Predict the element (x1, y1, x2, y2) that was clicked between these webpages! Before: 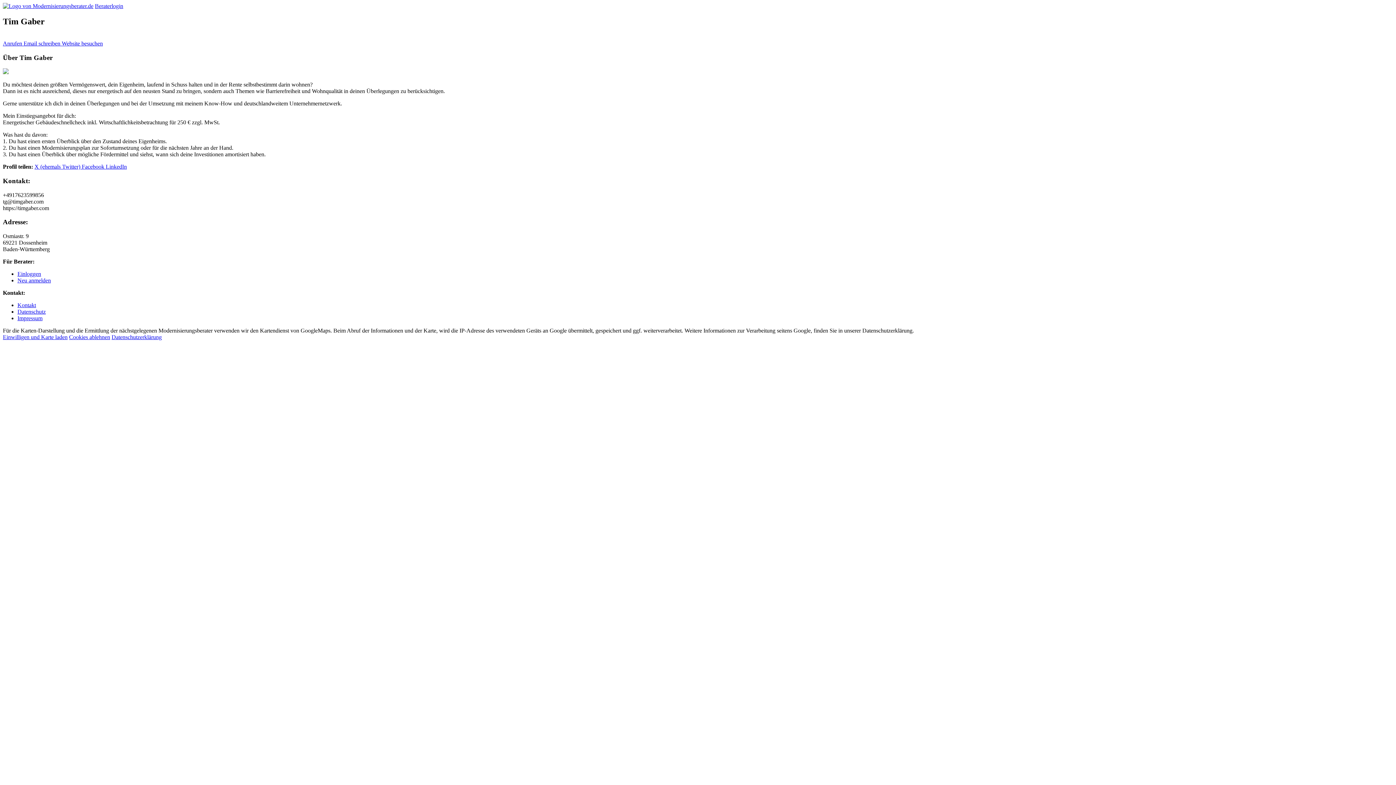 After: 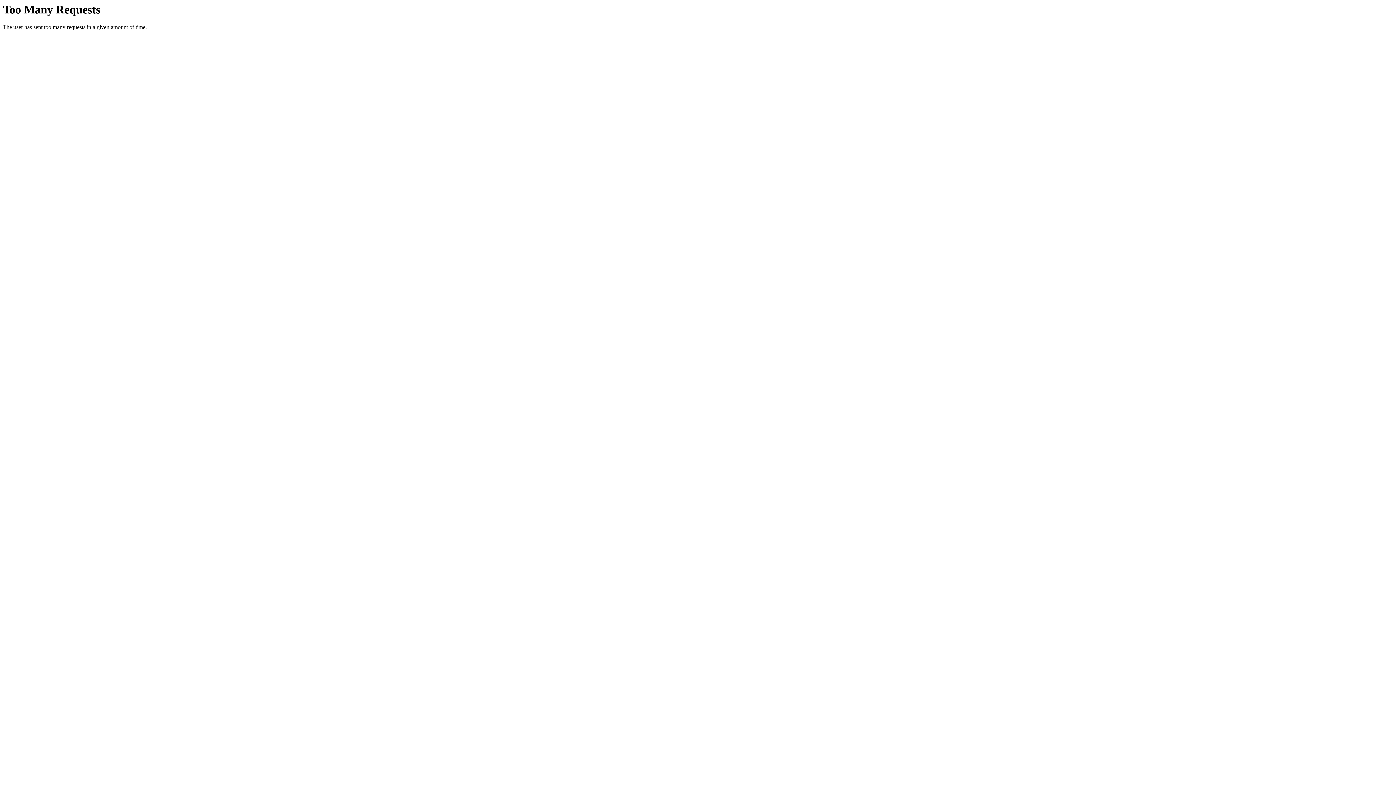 Action: bbox: (17, 302, 36, 308) label: Kontakt